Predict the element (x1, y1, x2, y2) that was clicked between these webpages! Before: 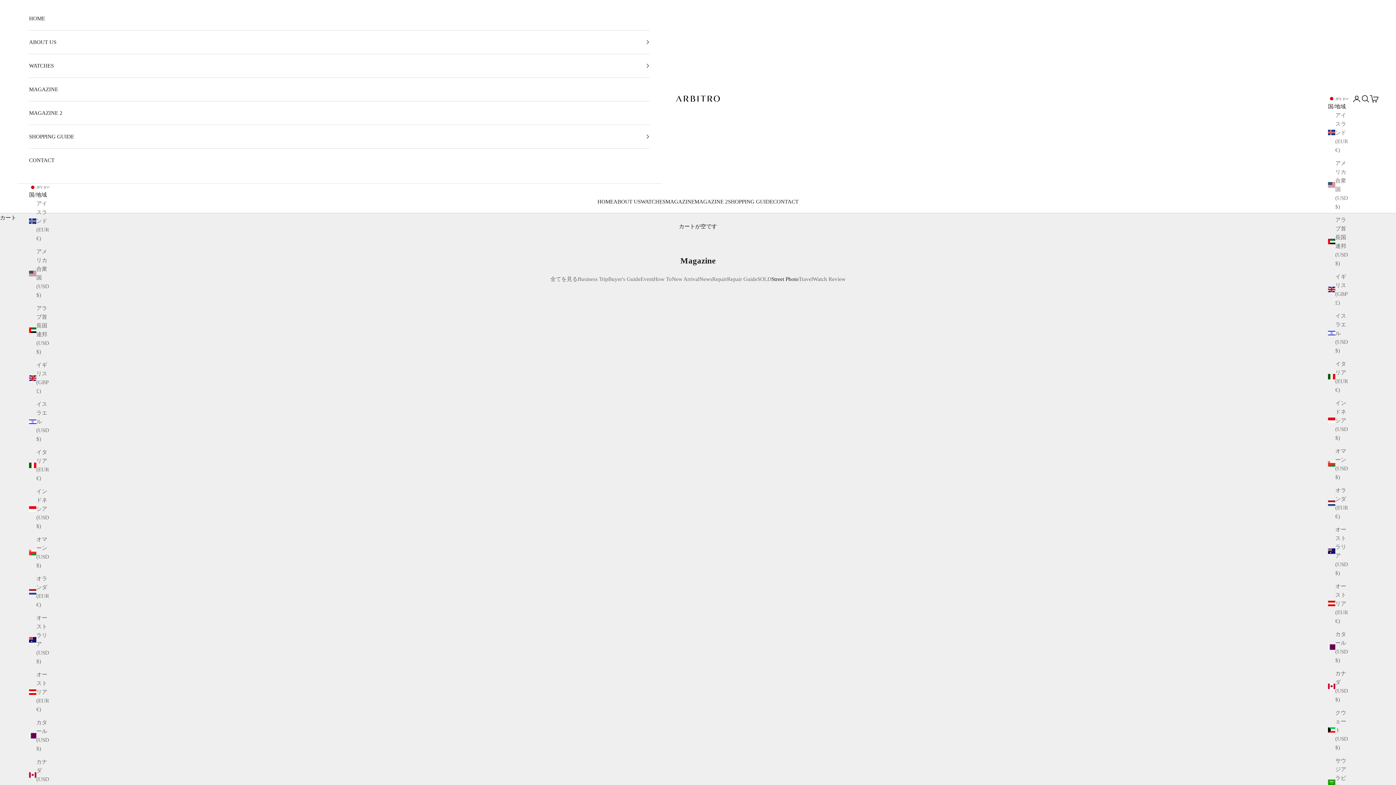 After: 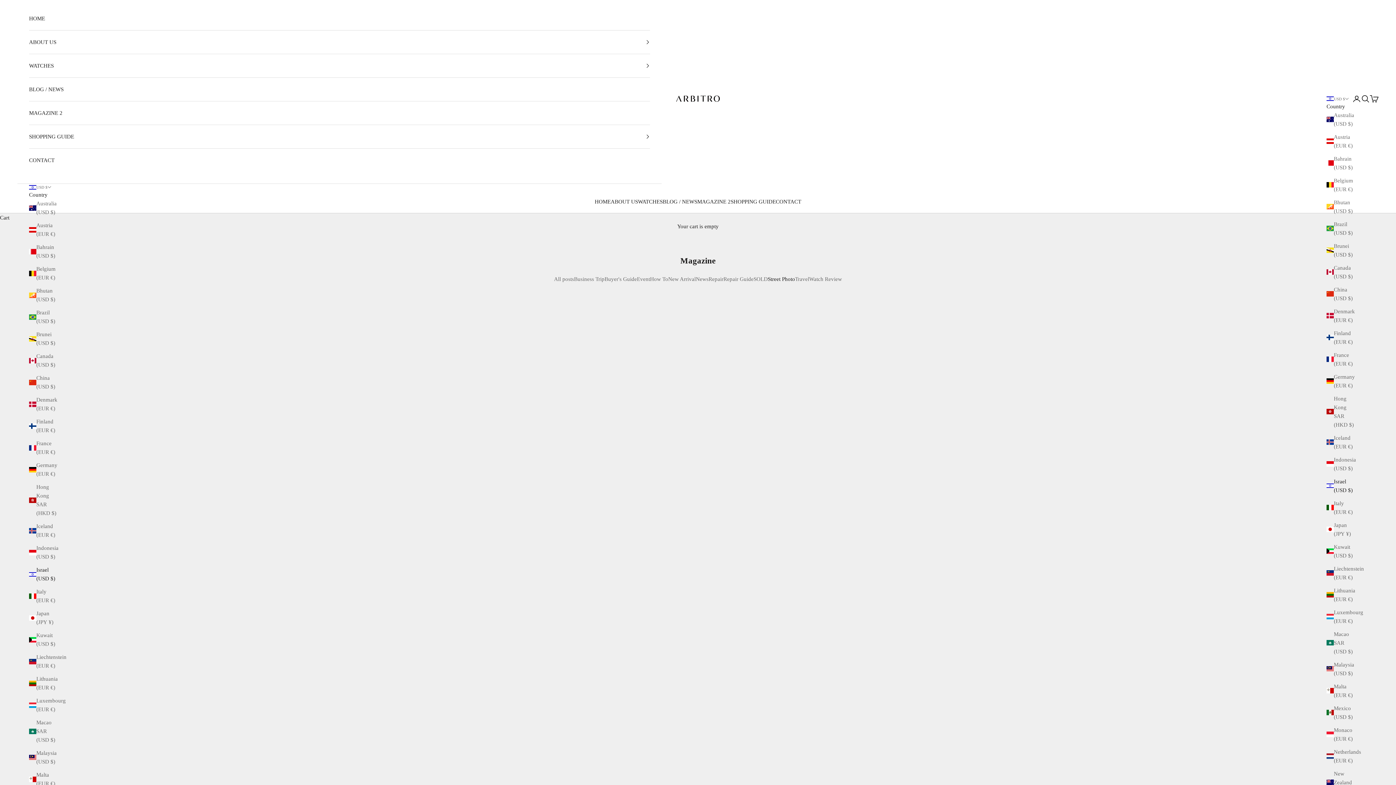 Action: label: イスラエル (USD $) bbox: (1328, 311, 1349, 355)